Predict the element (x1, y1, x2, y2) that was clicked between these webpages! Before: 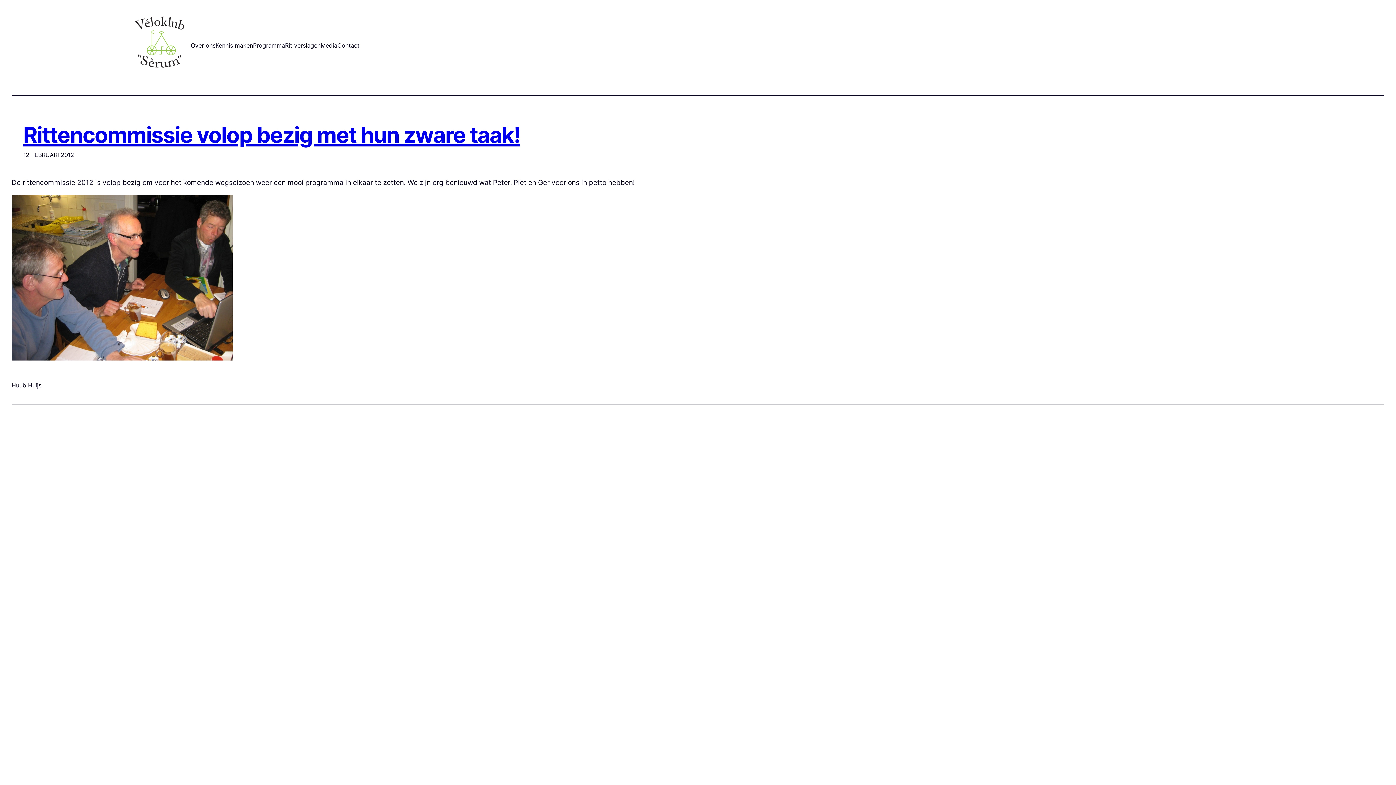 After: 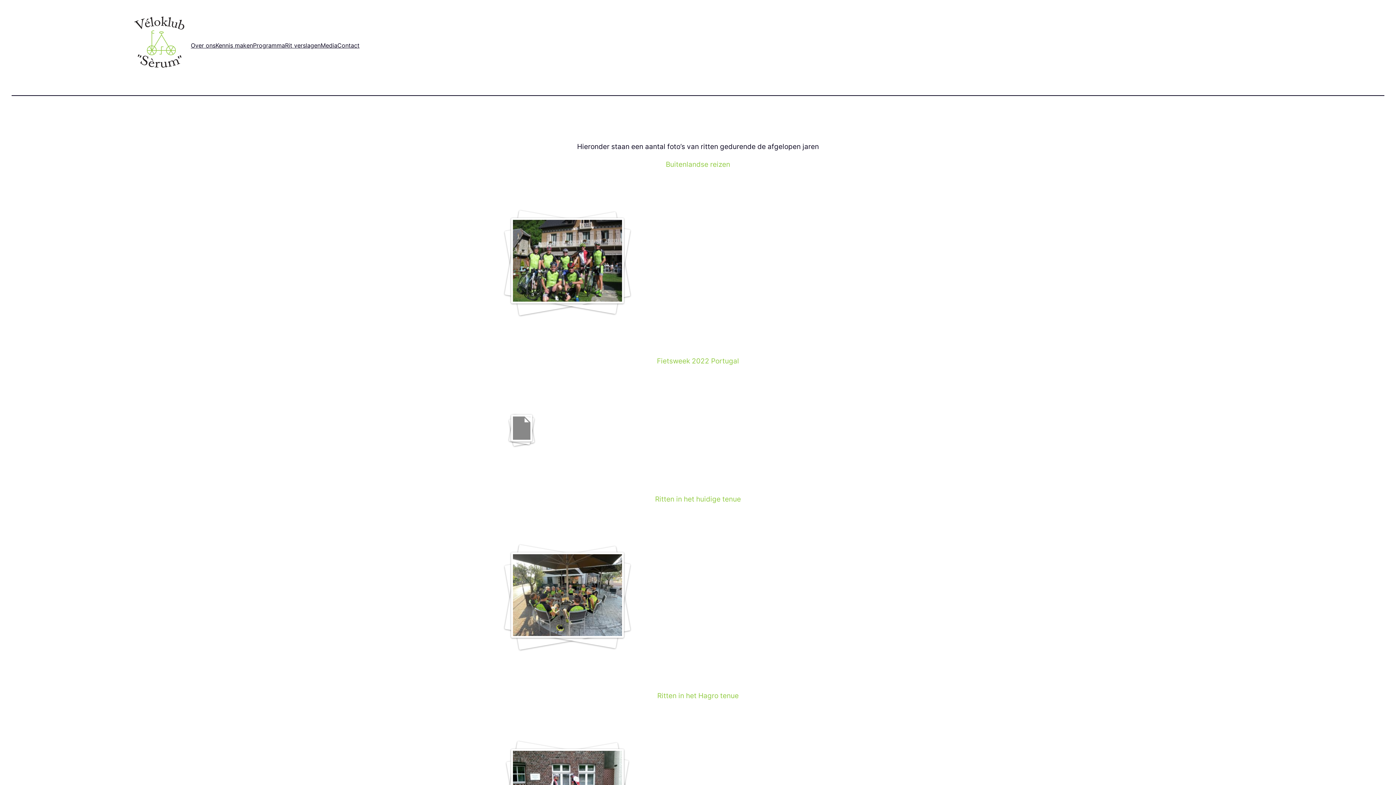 Action: label: Media bbox: (320, 41, 337, 50)